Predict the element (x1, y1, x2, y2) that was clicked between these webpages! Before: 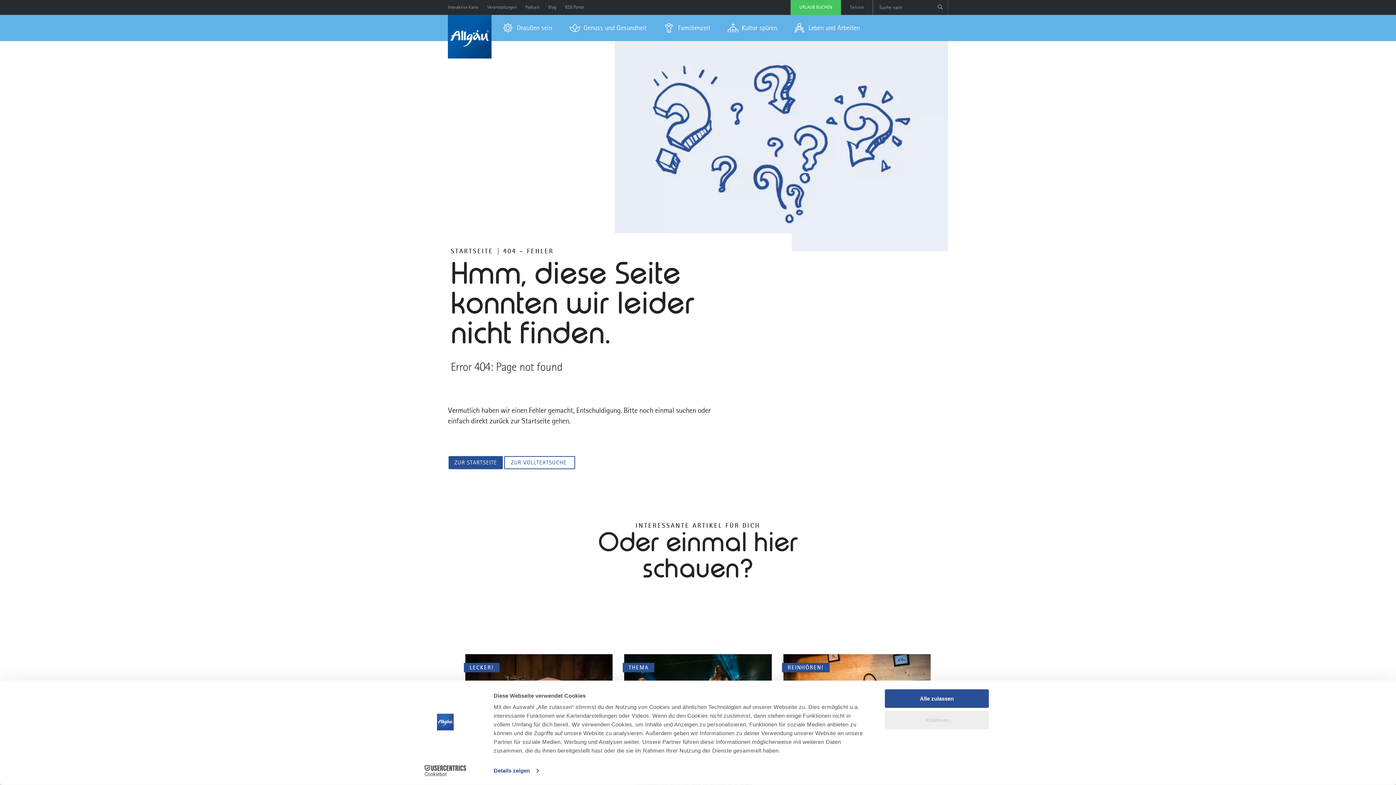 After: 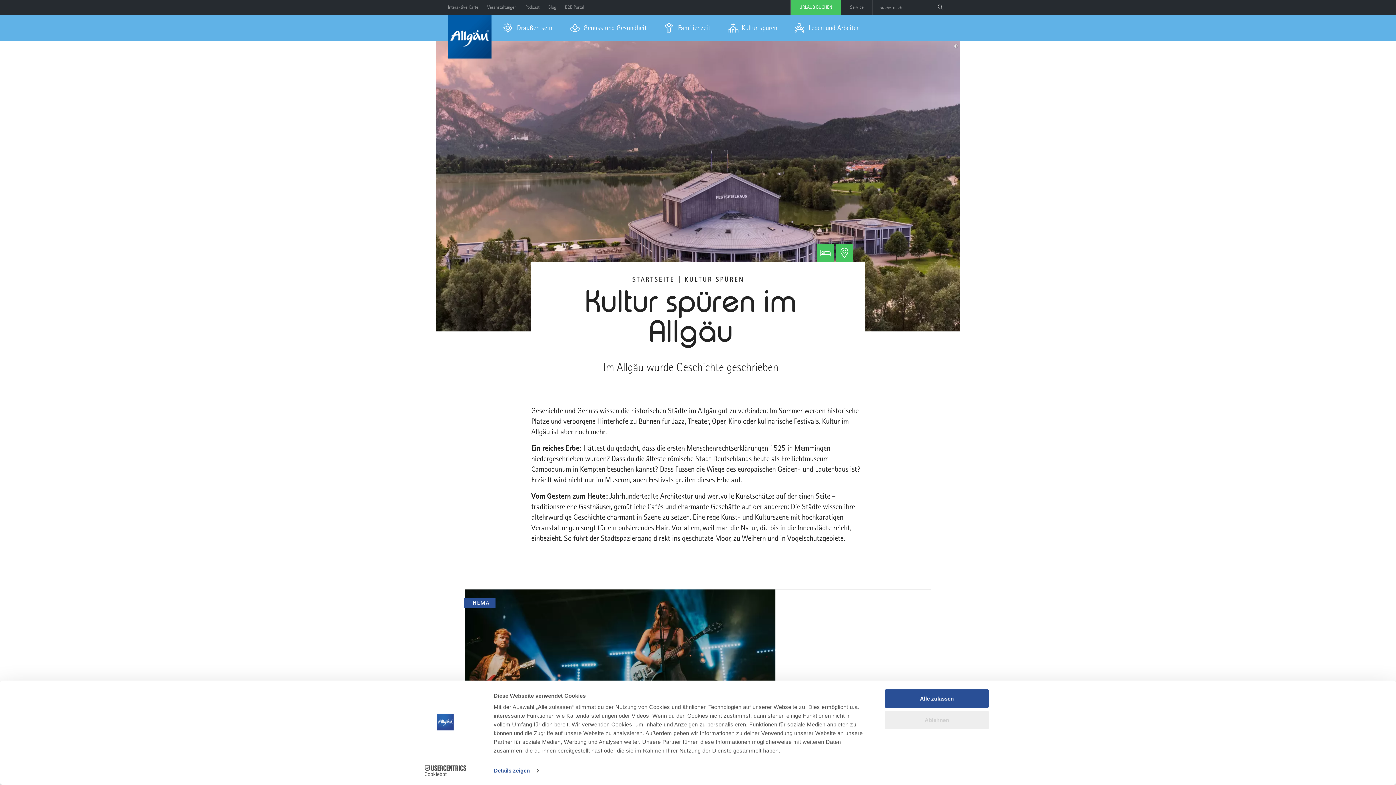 Action: label: Kultur spüren bbox: (720, 14, 784, 41)